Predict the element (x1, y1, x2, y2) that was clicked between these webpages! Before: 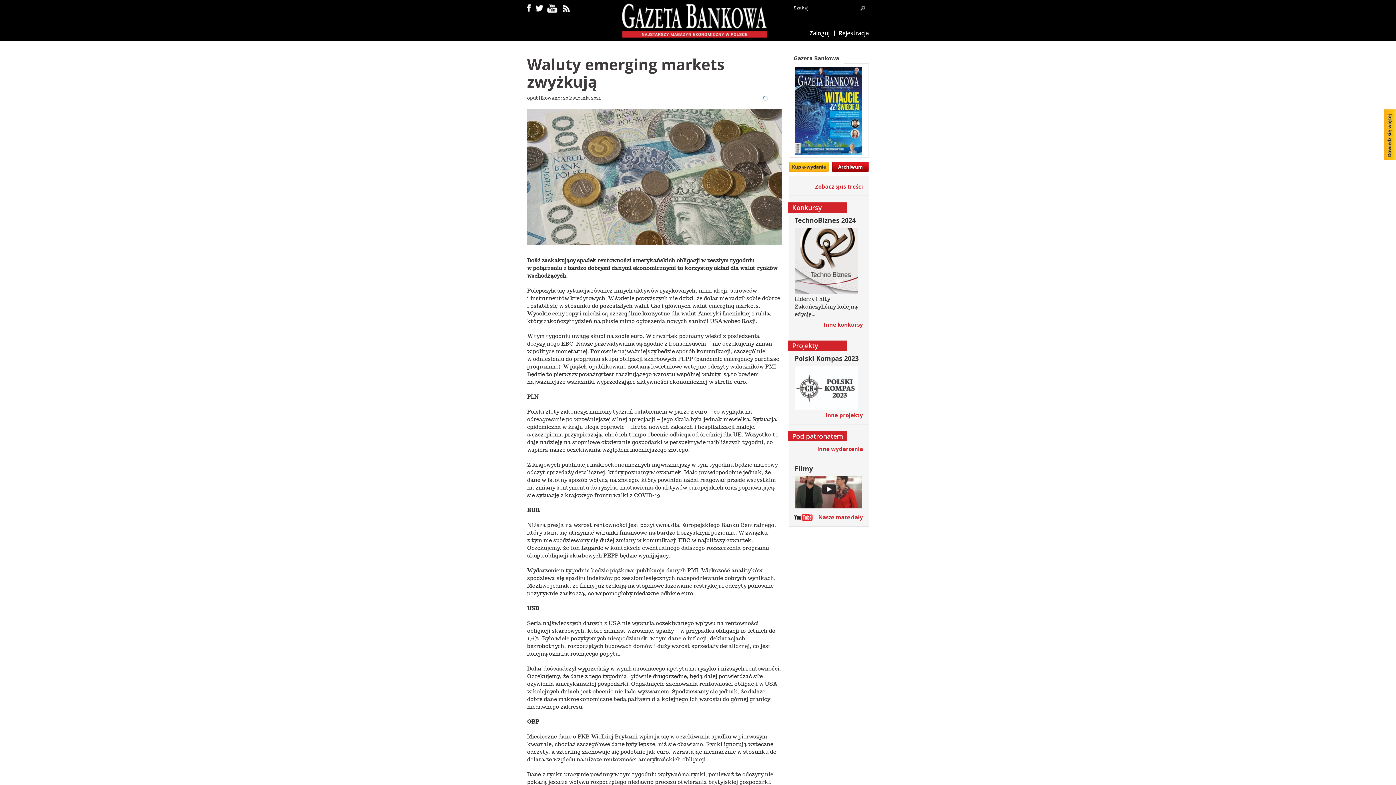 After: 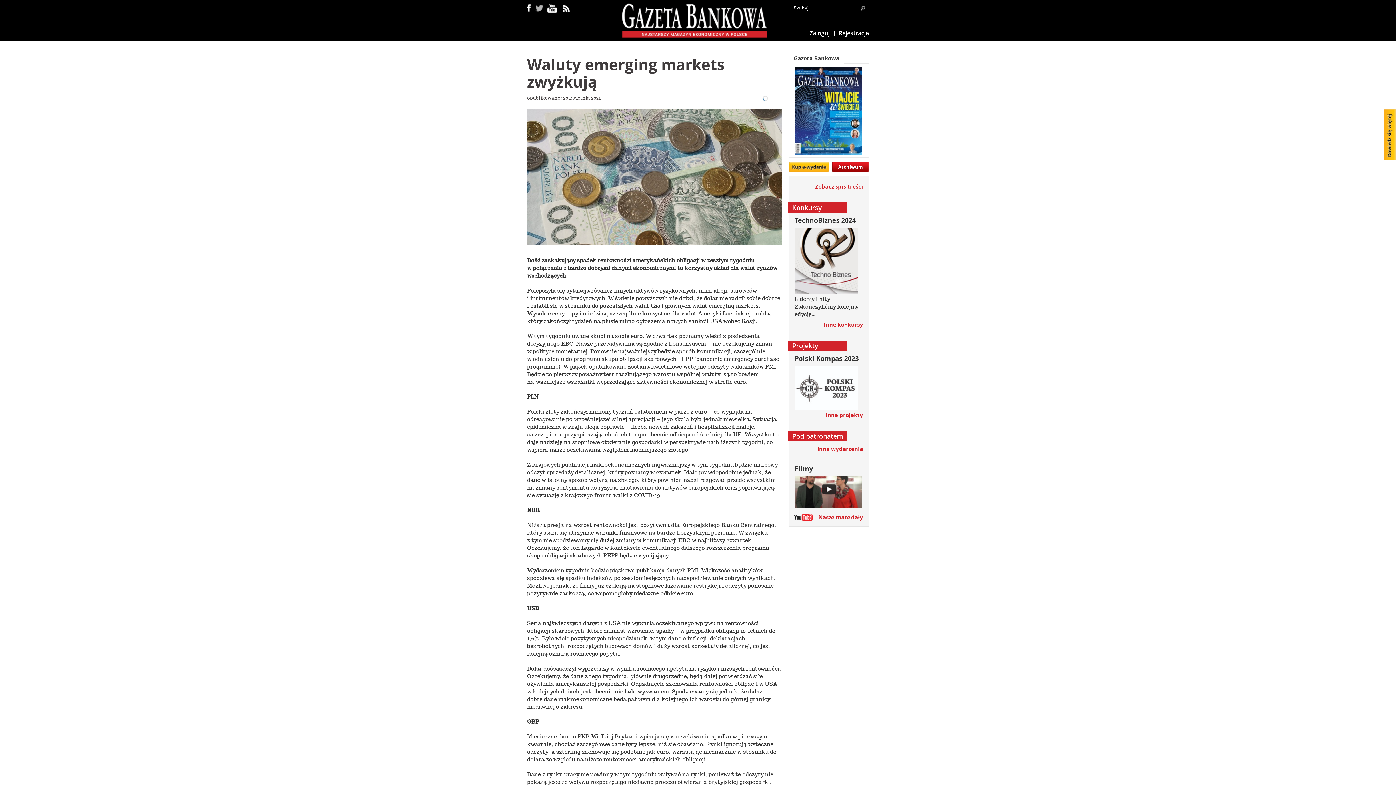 Action: bbox: (534, 1, 545, 13)